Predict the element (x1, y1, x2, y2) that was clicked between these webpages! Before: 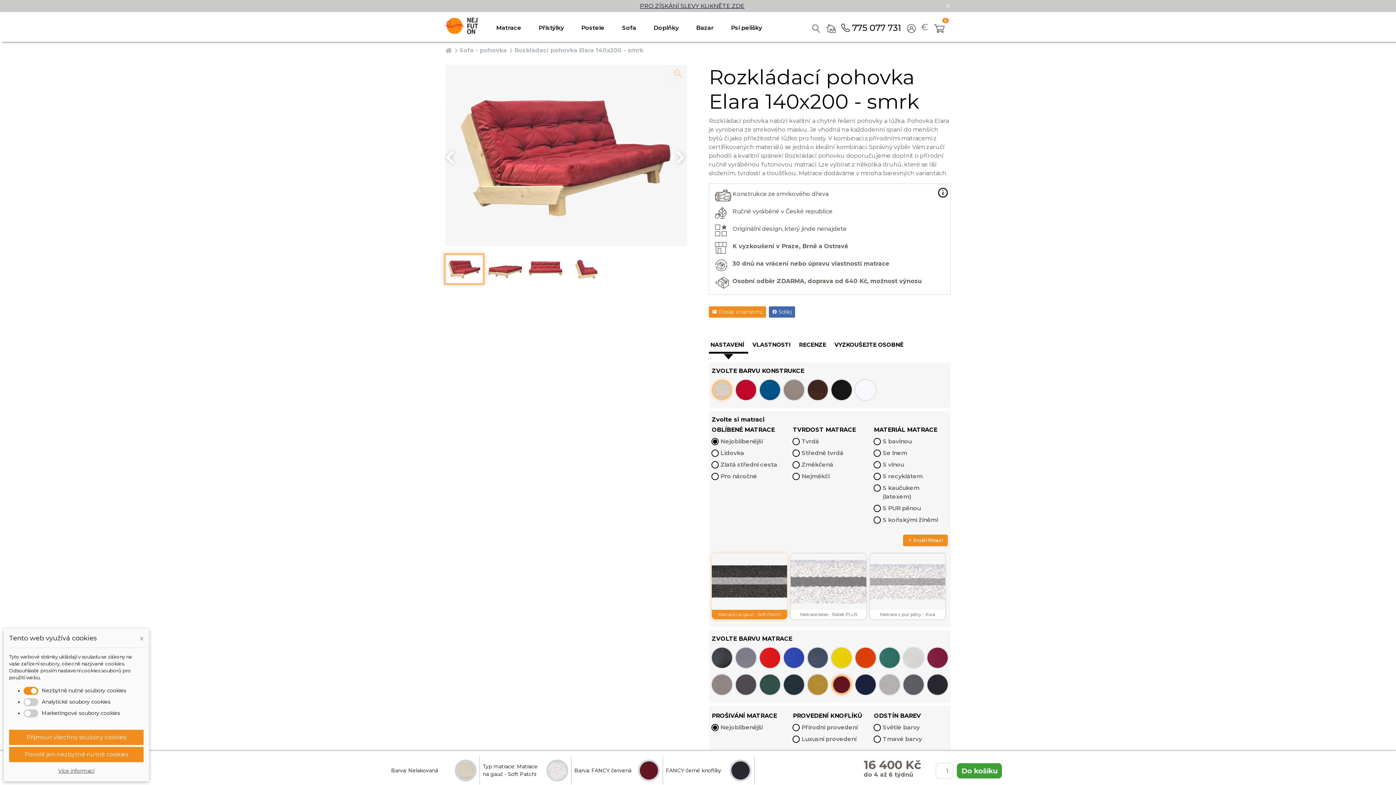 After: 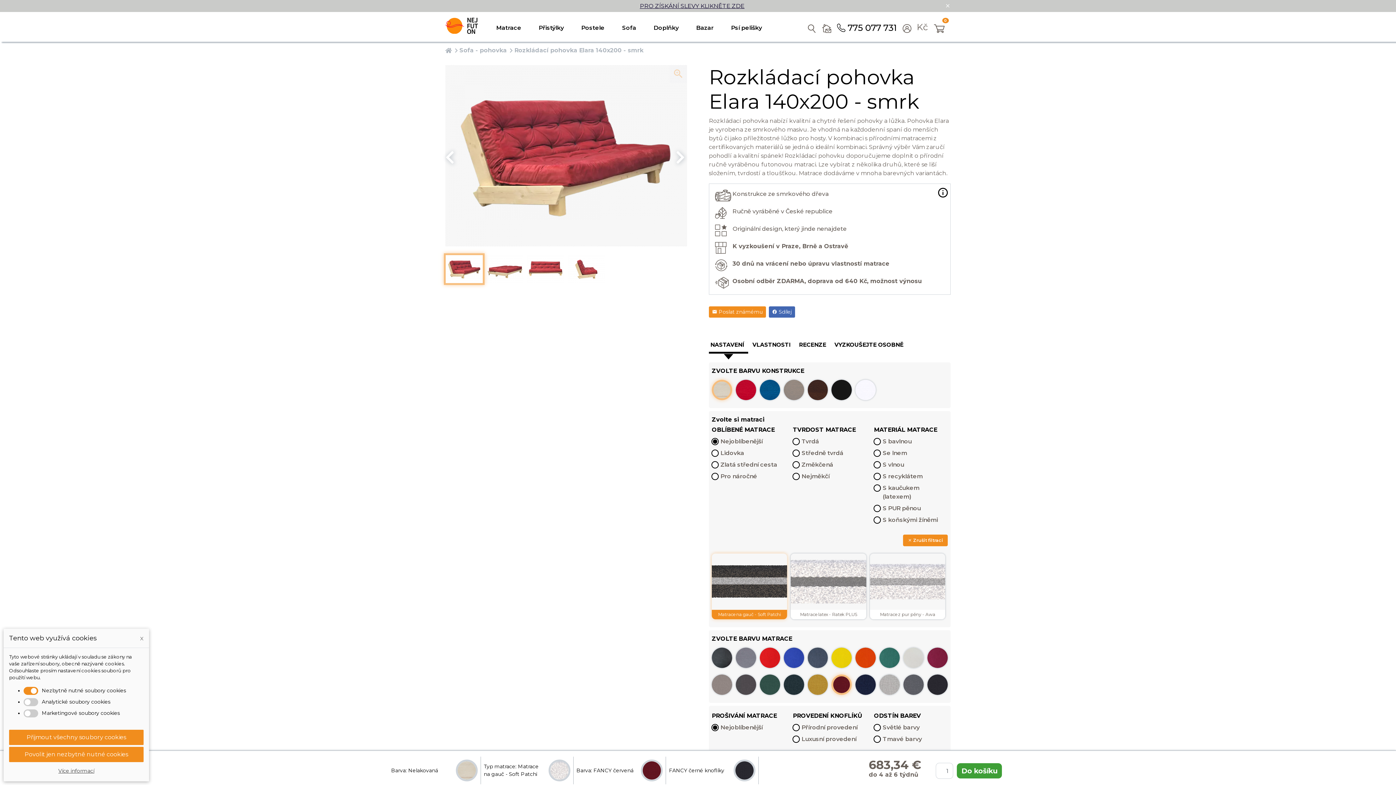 Action: label: € bbox: (921, 22, 928, 36)